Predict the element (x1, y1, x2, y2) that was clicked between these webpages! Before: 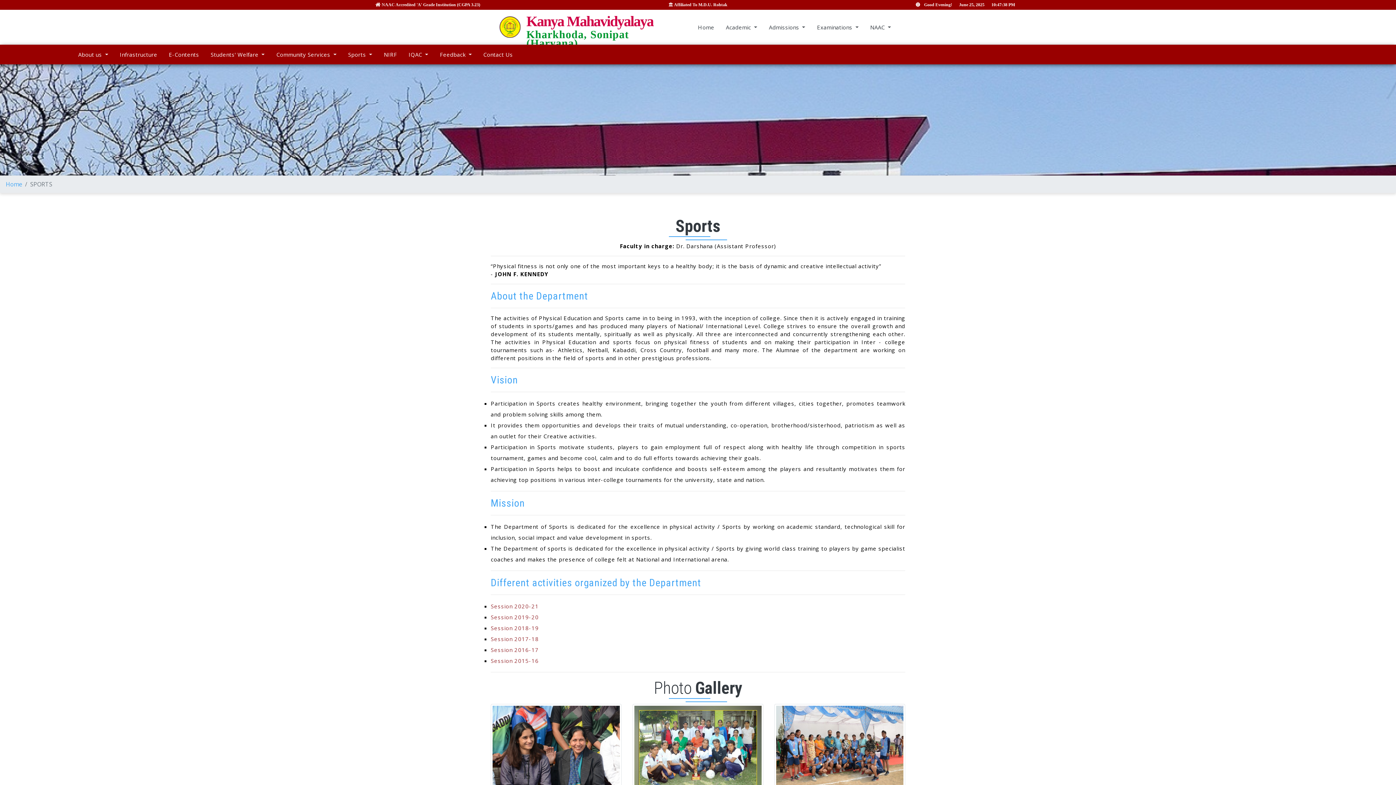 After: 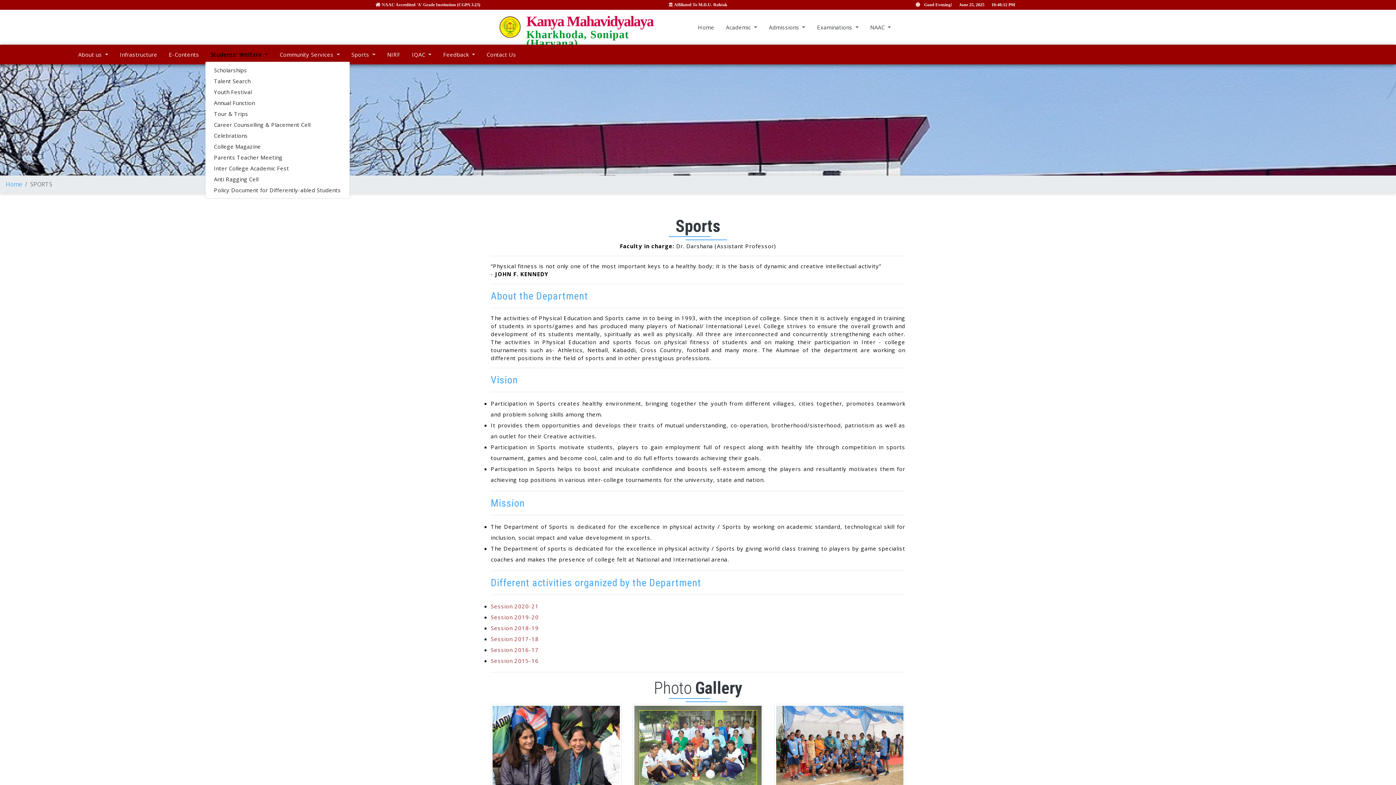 Action: bbox: (204, 47, 270, 61) label: Students' Welfare 